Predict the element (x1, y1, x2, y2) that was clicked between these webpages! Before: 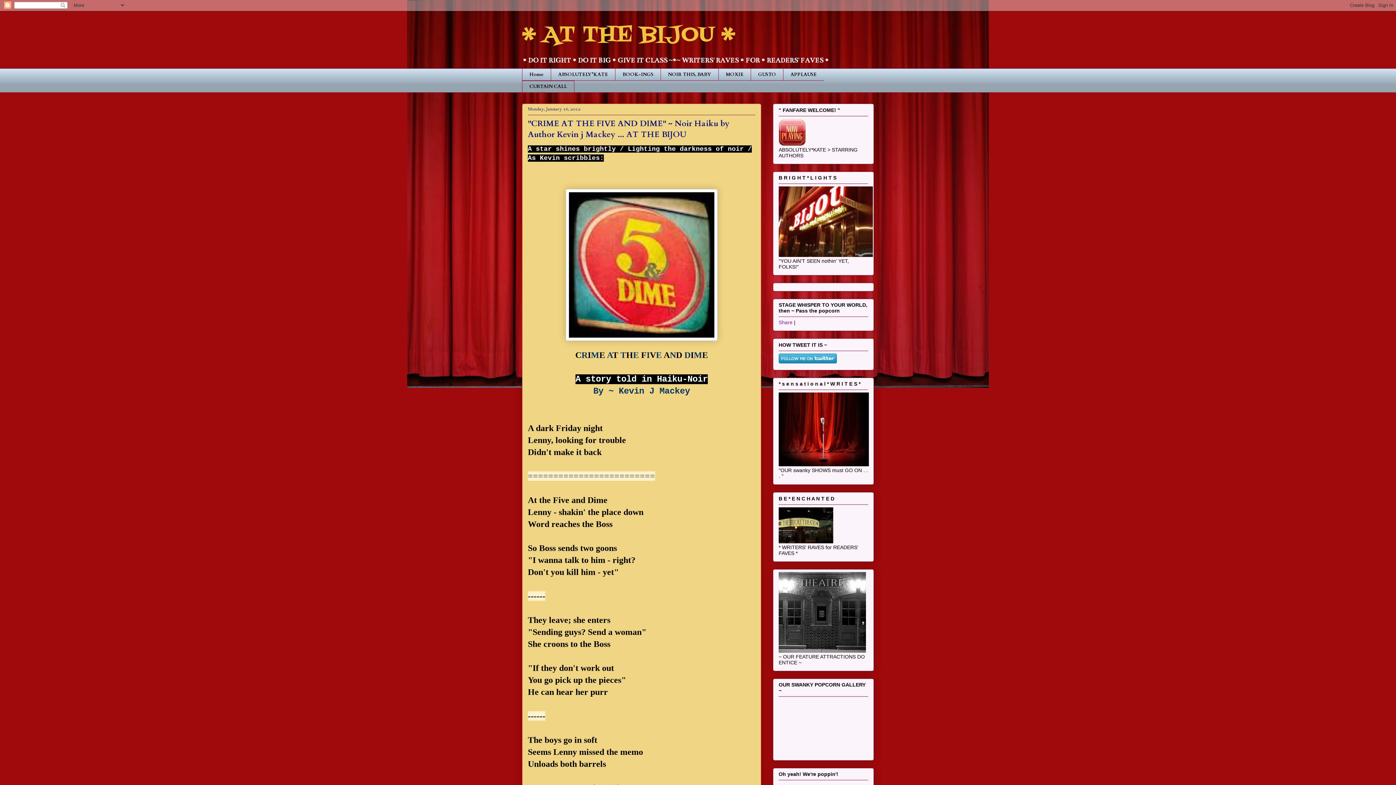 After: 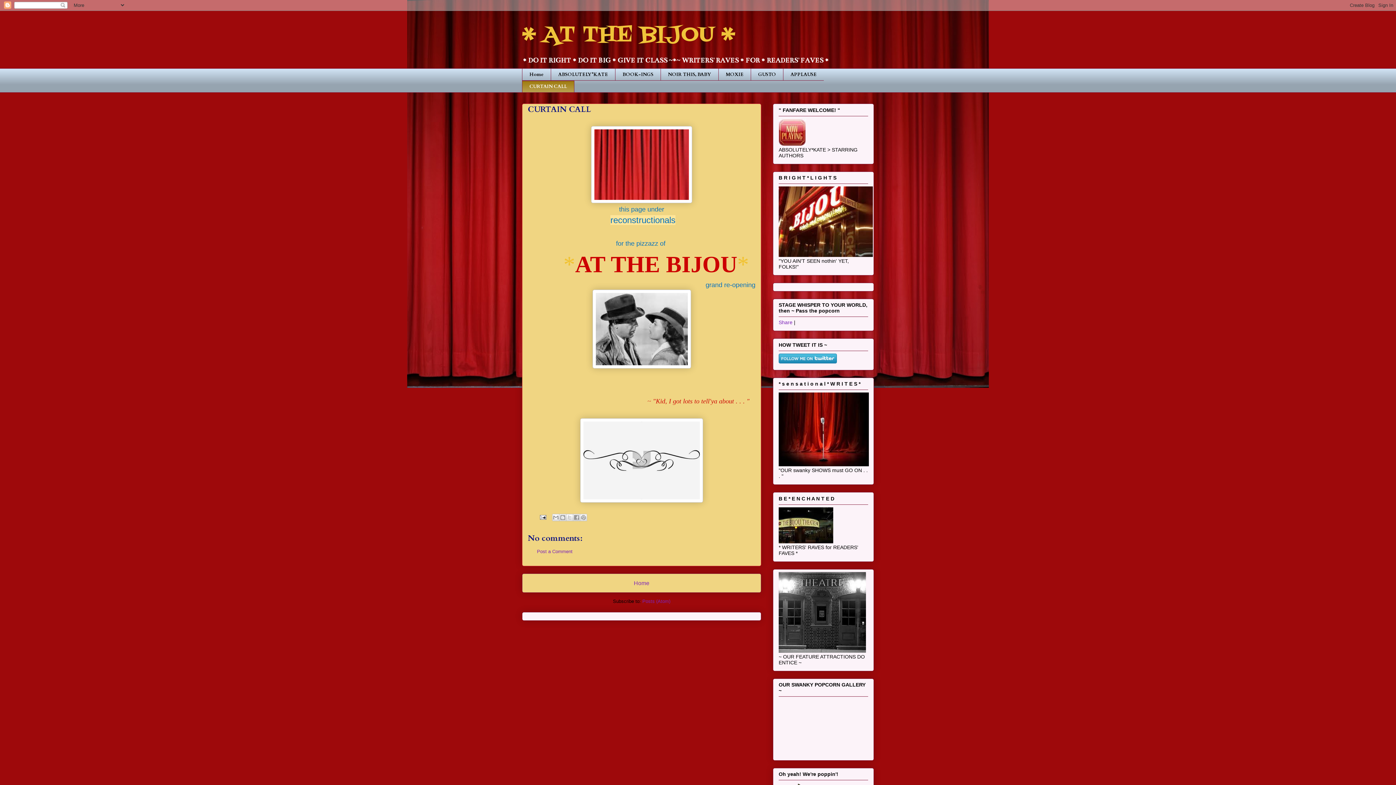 Action: label: CURTAIN CALL bbox: (522, 80, 574, 92)